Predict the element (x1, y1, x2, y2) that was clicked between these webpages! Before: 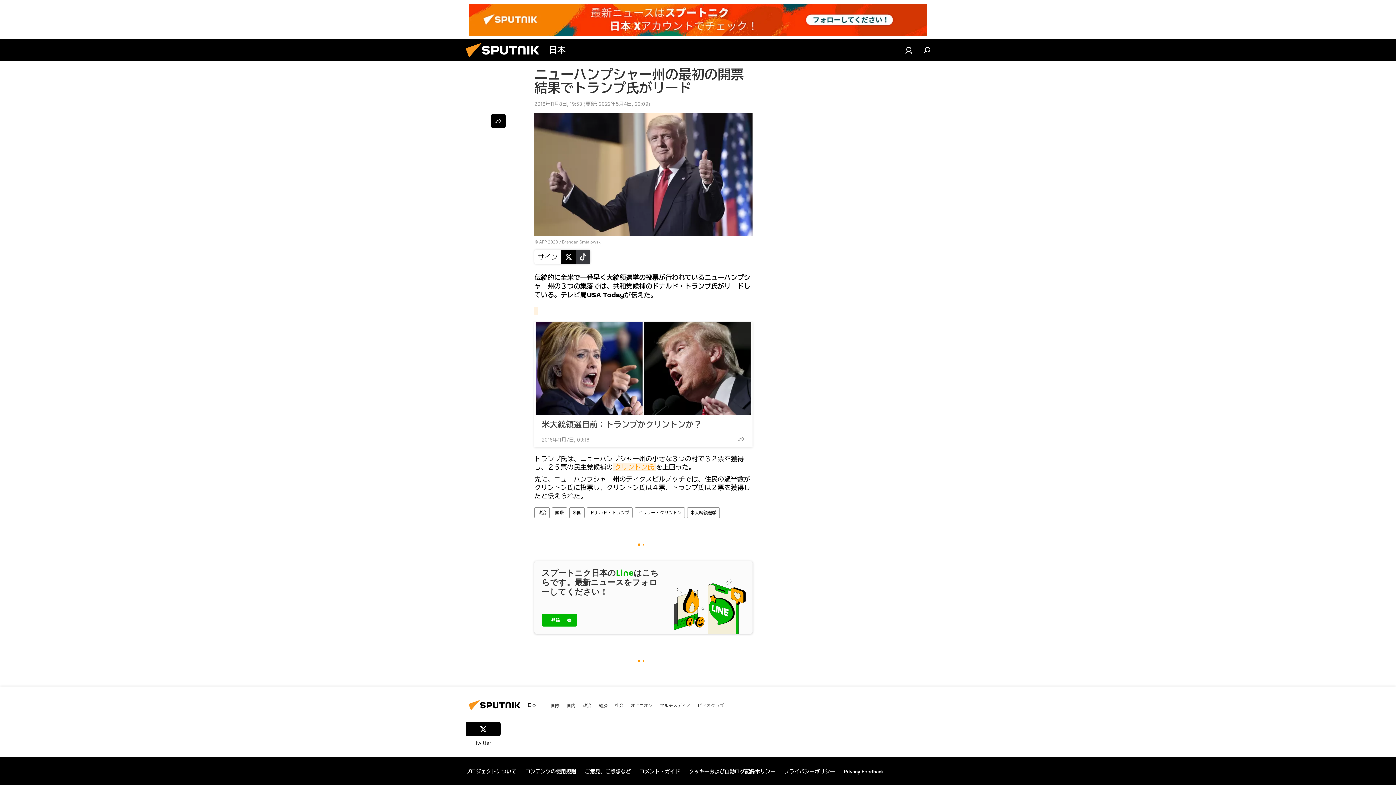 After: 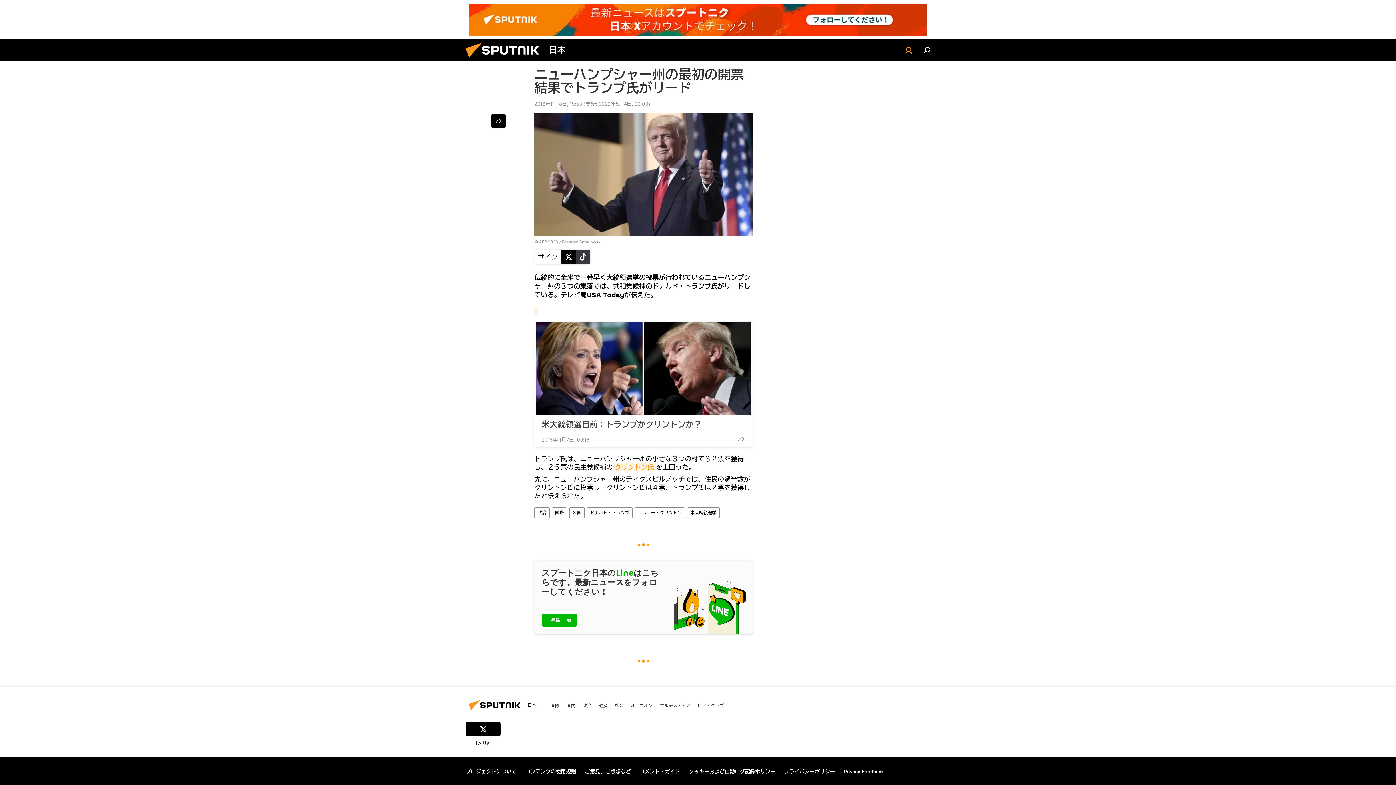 Action: bbox: (901, 43, 916, 57)